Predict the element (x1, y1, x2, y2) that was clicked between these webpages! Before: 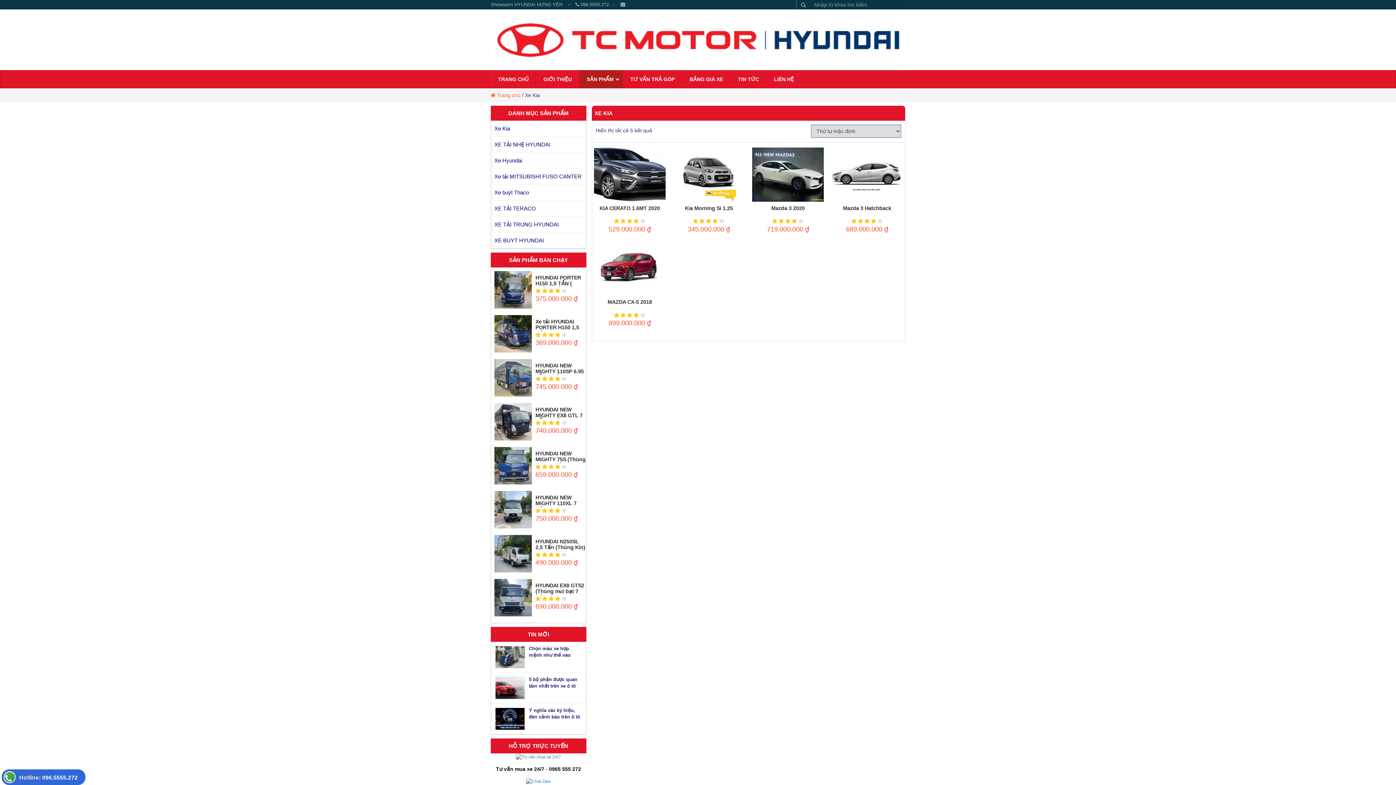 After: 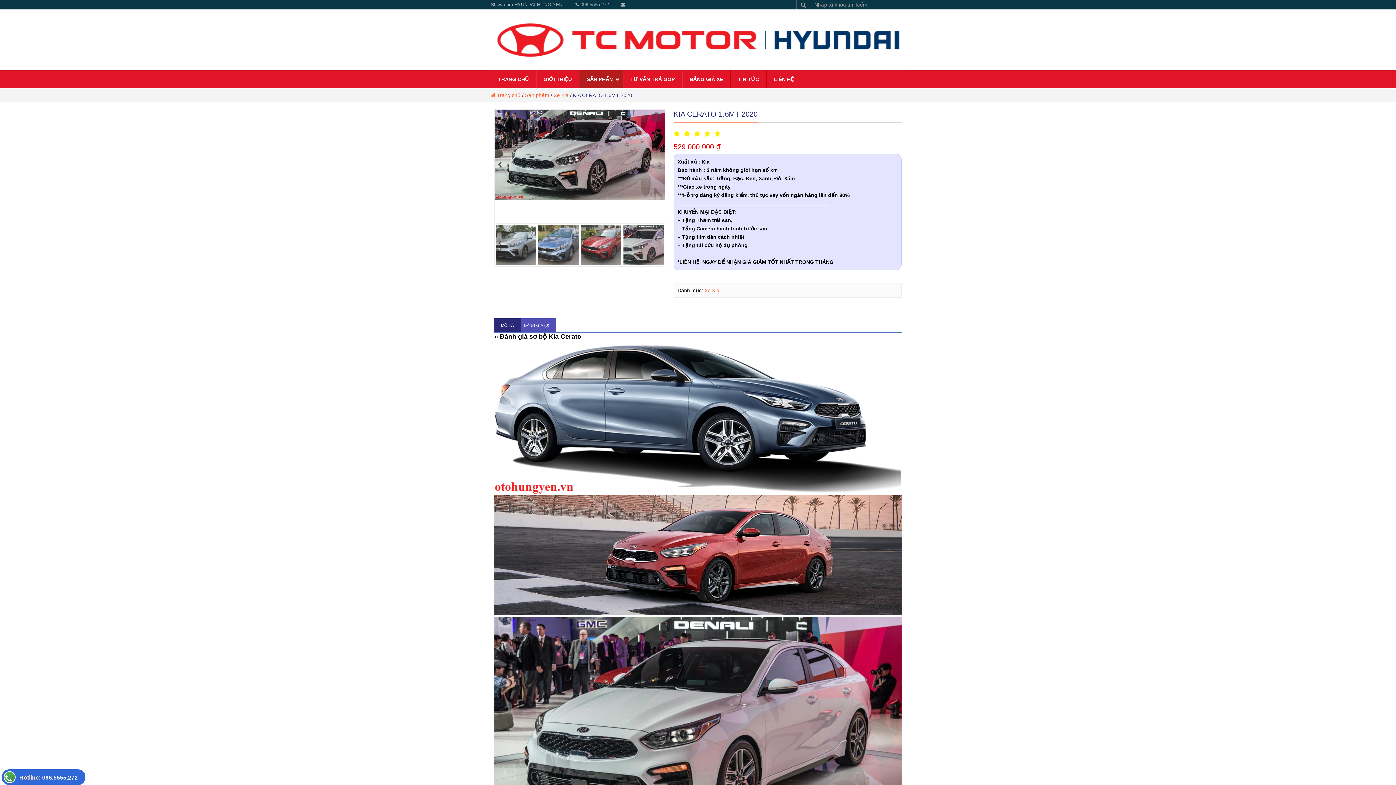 Action: bbox: (599, 205, 660, 211) label: KIA CERATO 1.6MT 2020